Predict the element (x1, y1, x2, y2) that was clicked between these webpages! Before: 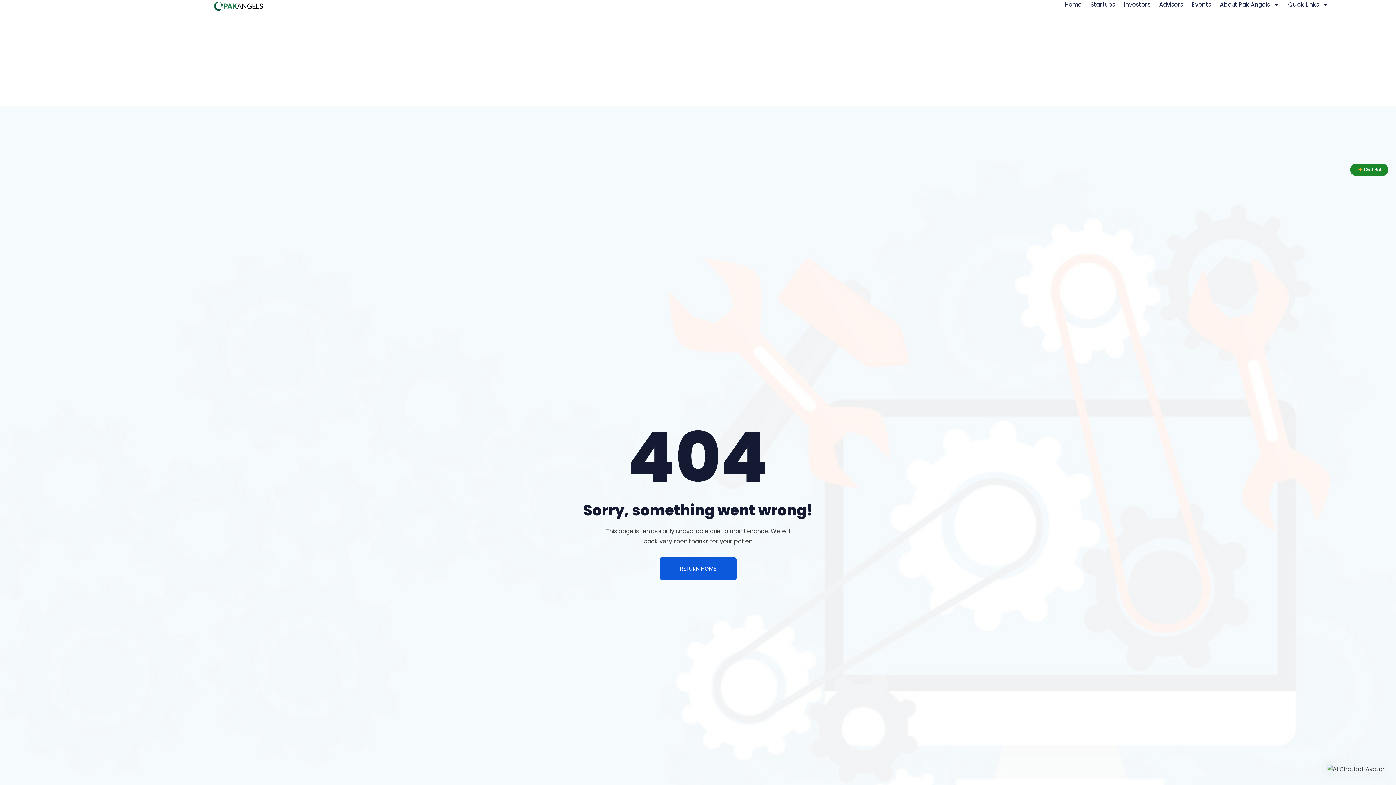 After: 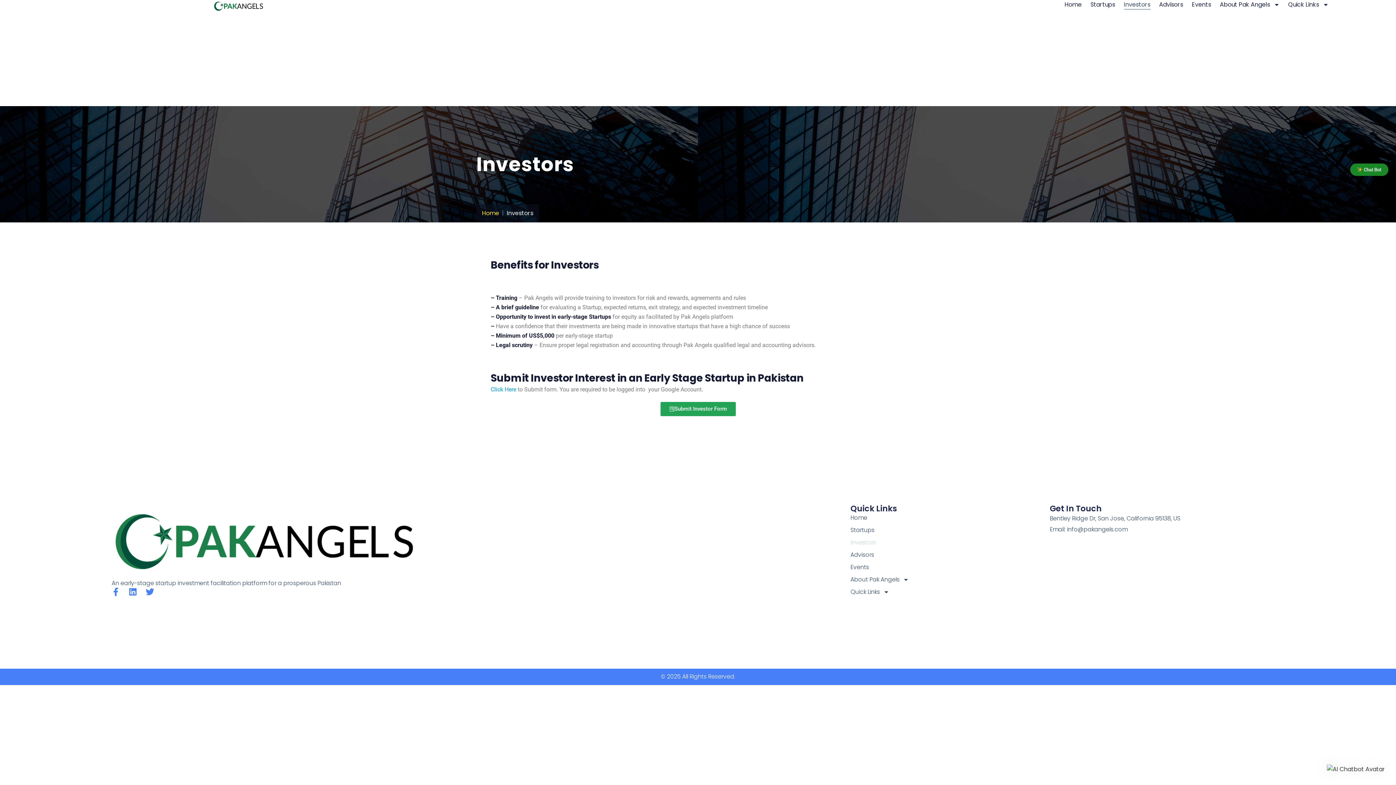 Action: label: Investors bbox: (1124, 0, 1150, 9)